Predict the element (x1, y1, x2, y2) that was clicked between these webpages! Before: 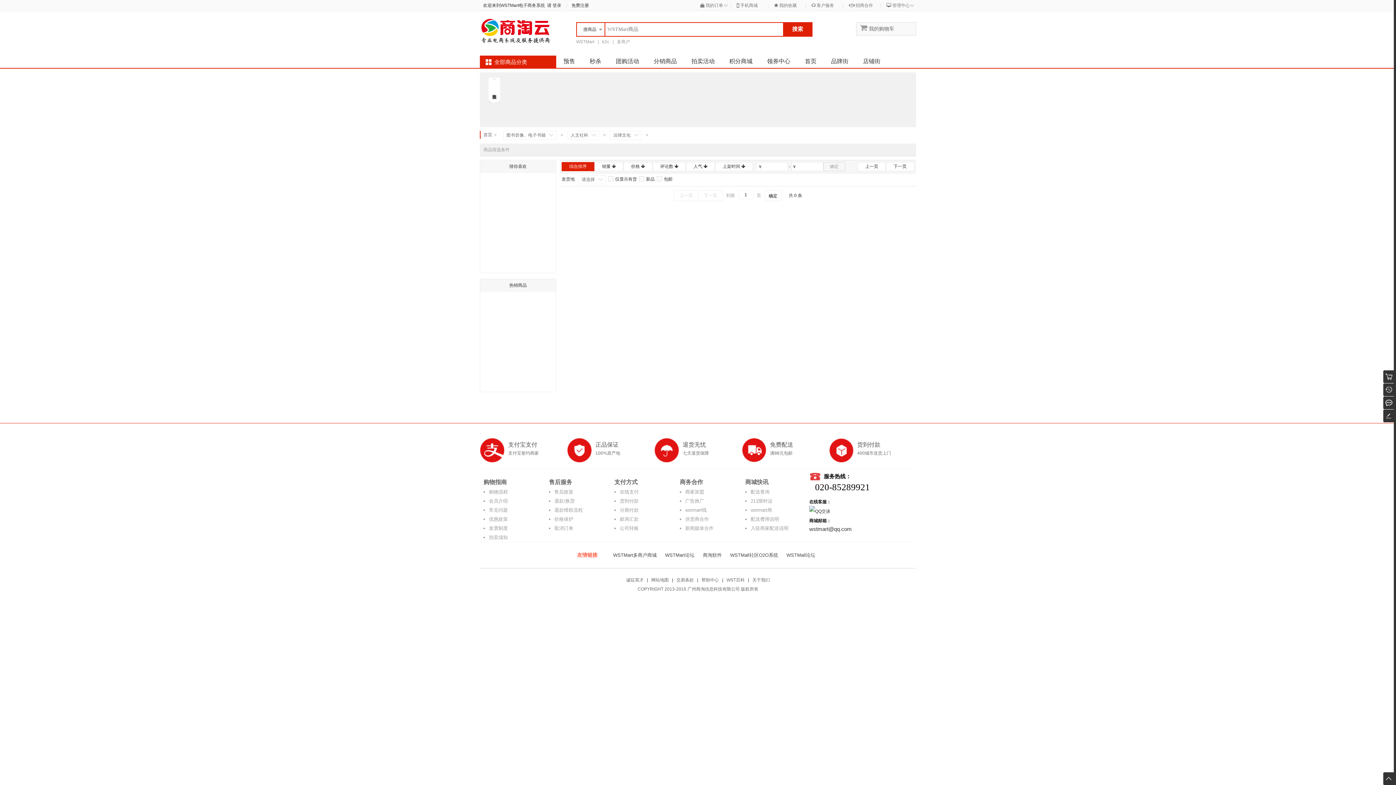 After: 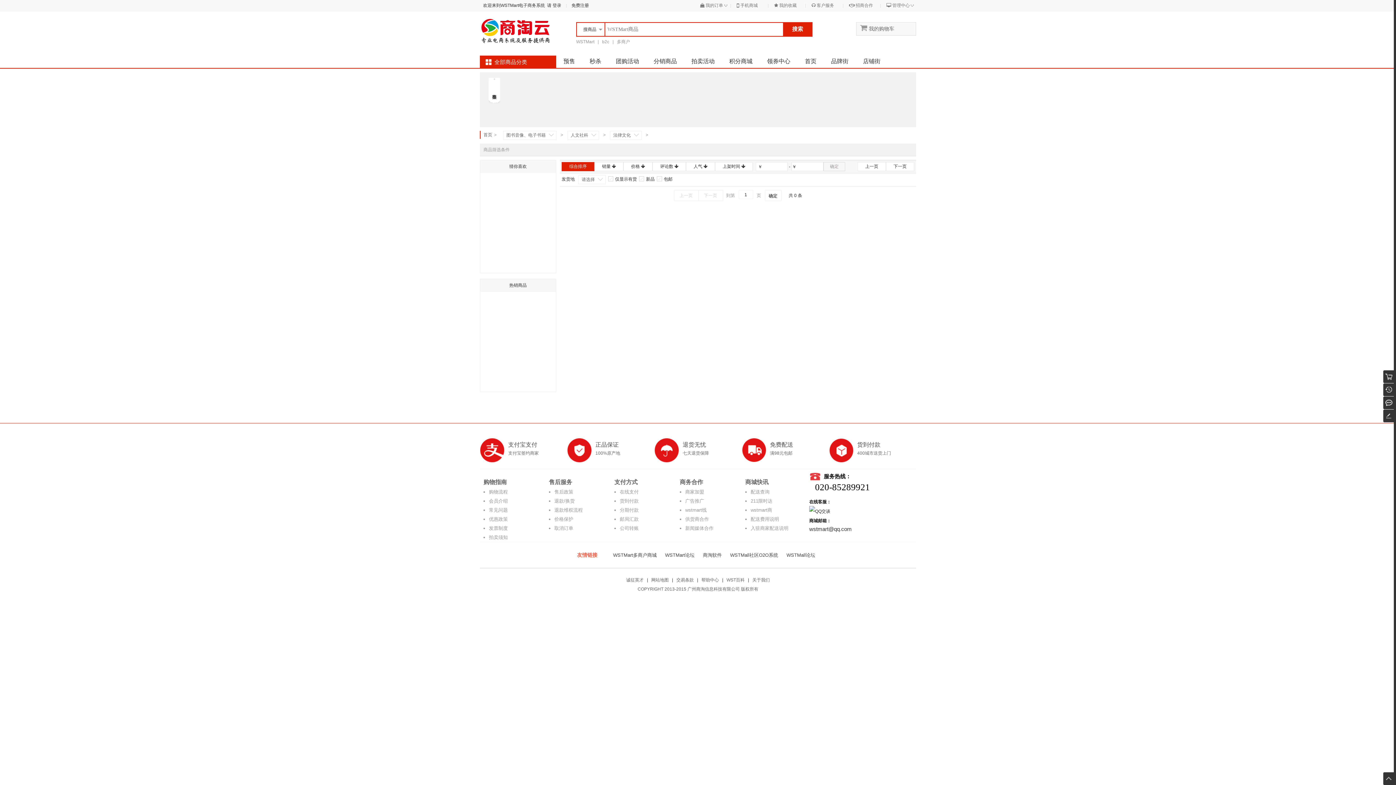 Action: bbox: (506, 131, 545, 139) label: 图书音像、电子书籍